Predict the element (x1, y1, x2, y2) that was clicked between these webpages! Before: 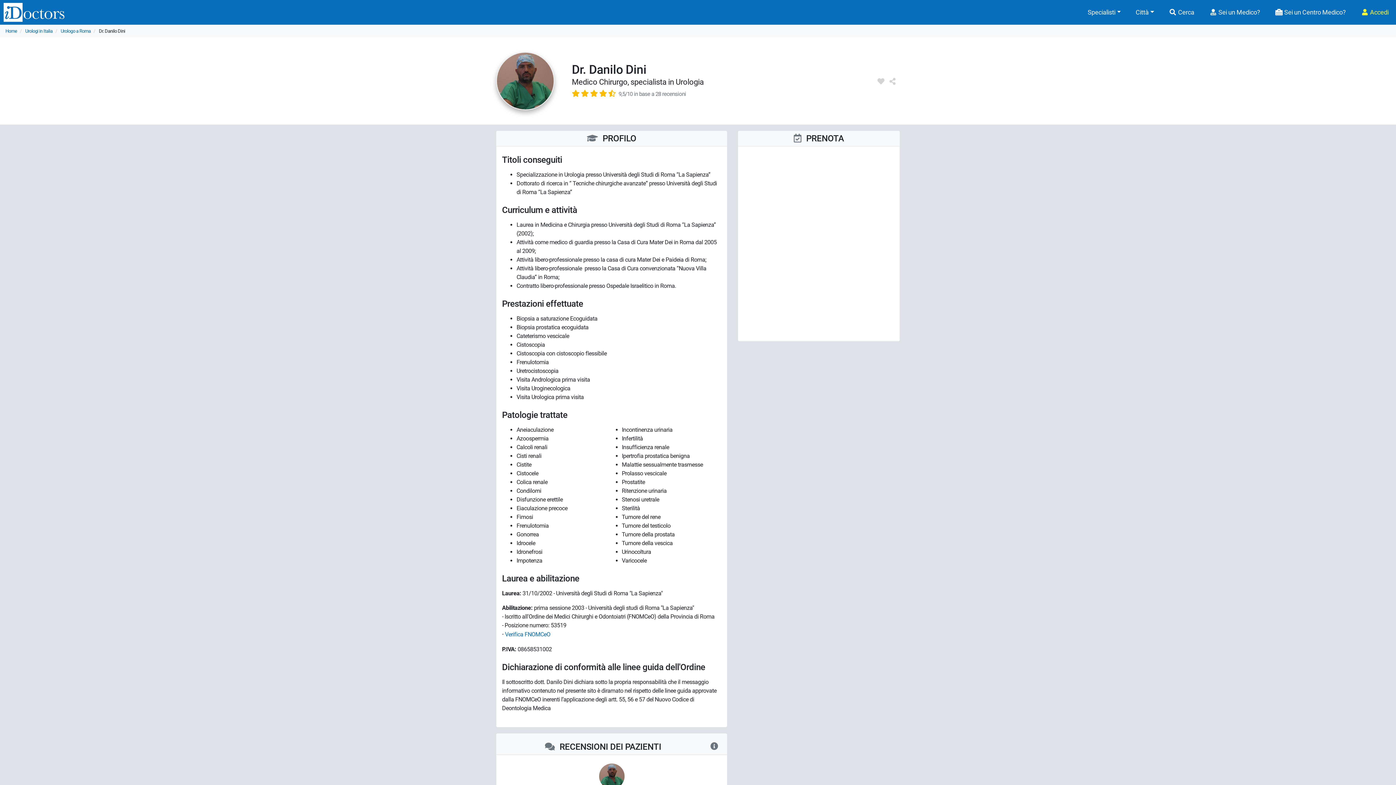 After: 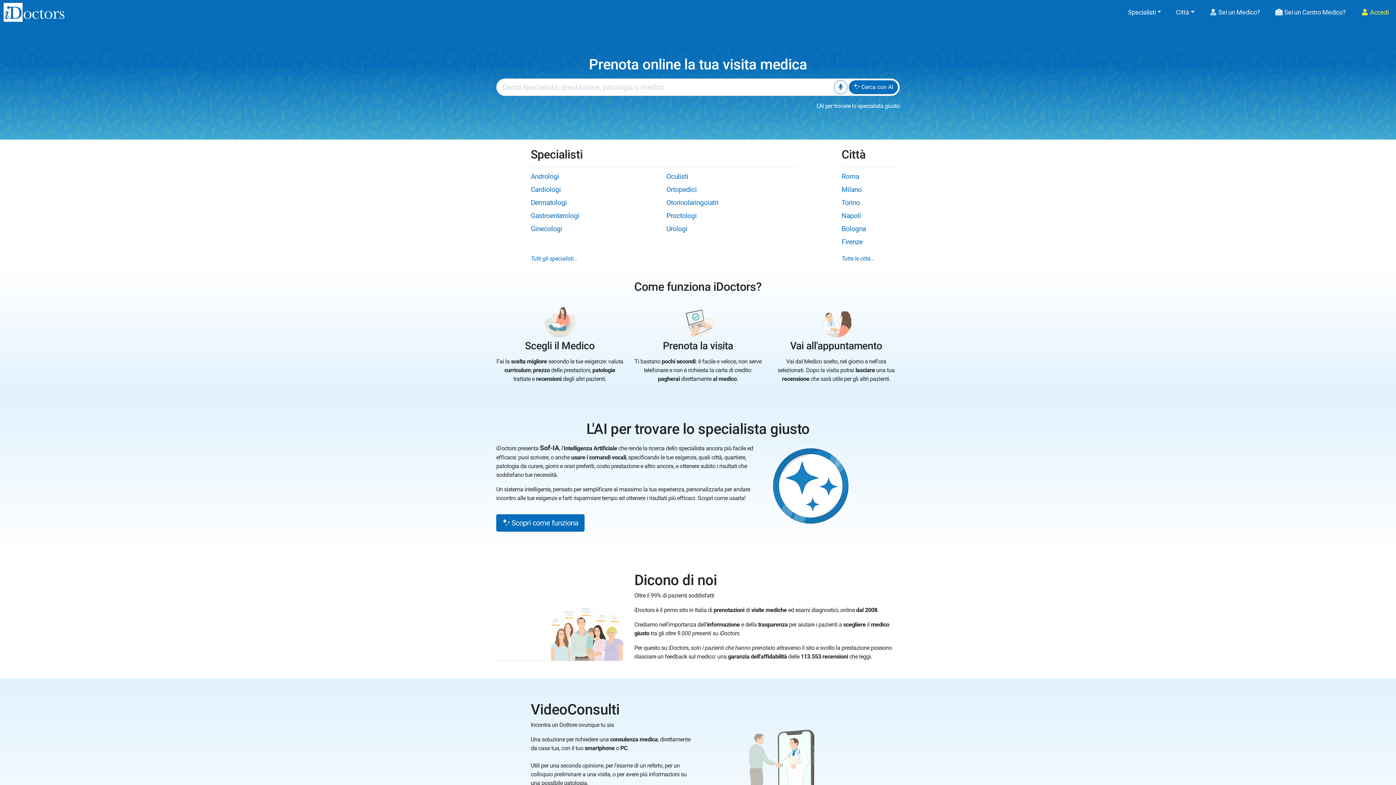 Action: bbox: (0, 0, 60, 24)